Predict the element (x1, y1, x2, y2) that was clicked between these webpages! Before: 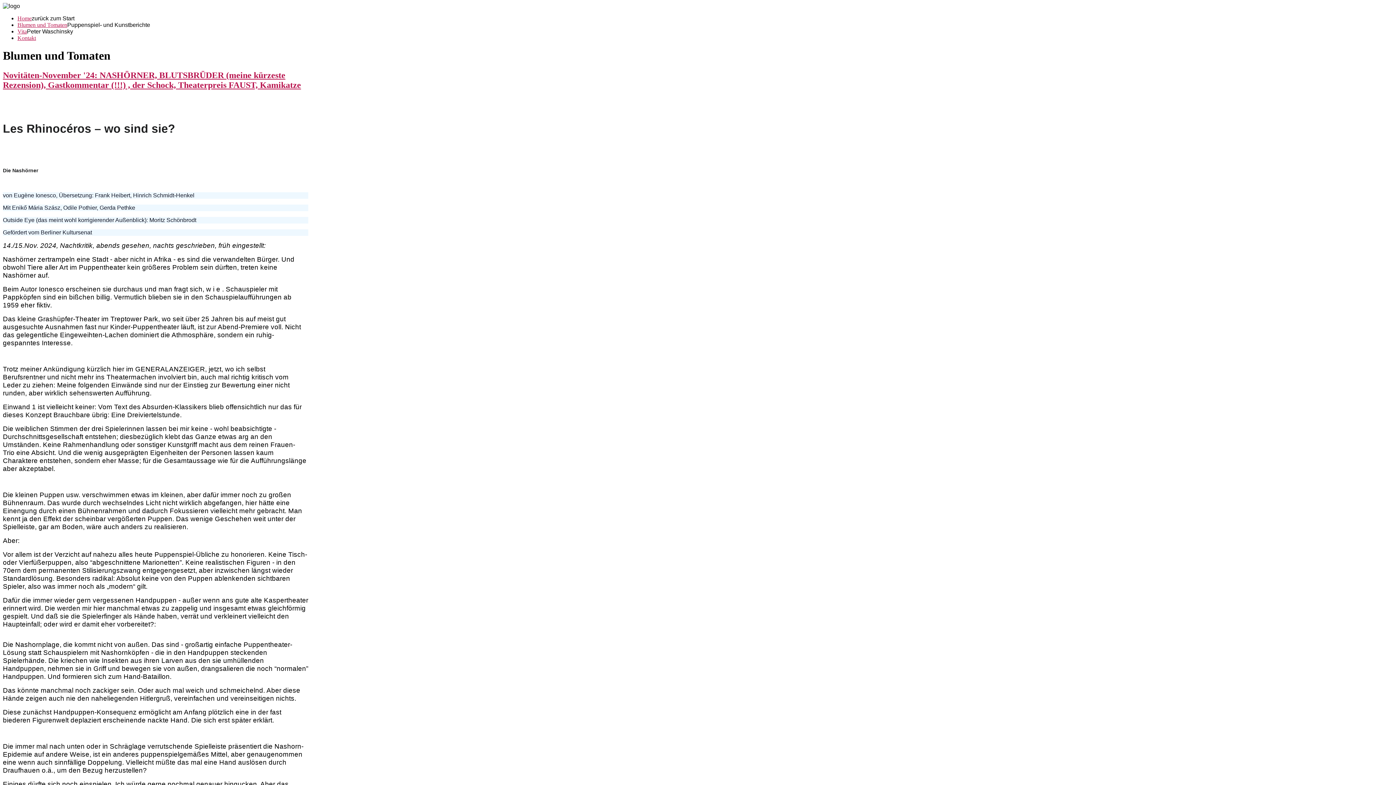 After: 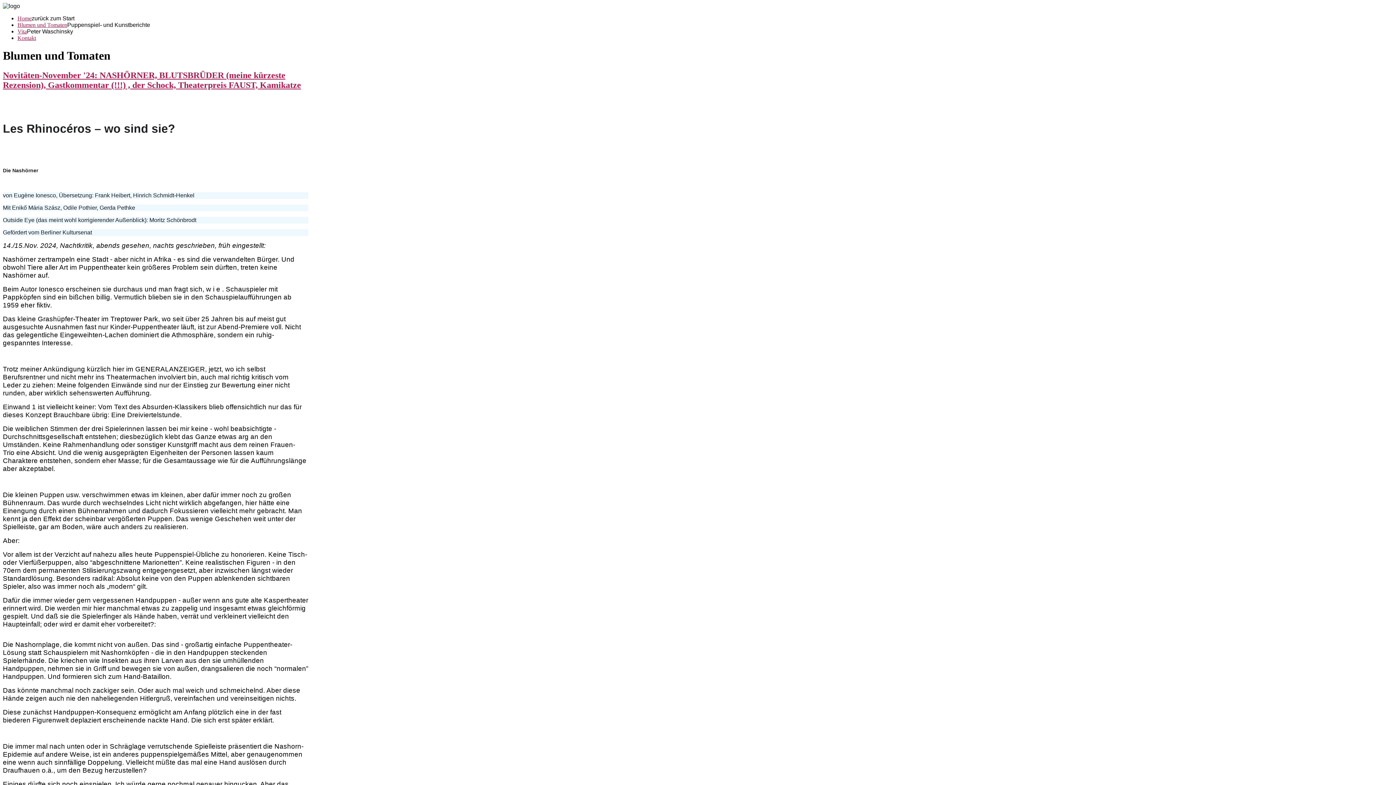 Action: label: Novitäten-November '24: NASHÖRNER, BLUTSBRÜDER (meine kürzeste Rezension), Gastkommentar (!!!) , der Schock, Theaterpreis FAUST, Kamikatze bbox: (2, 70, 301, 89)